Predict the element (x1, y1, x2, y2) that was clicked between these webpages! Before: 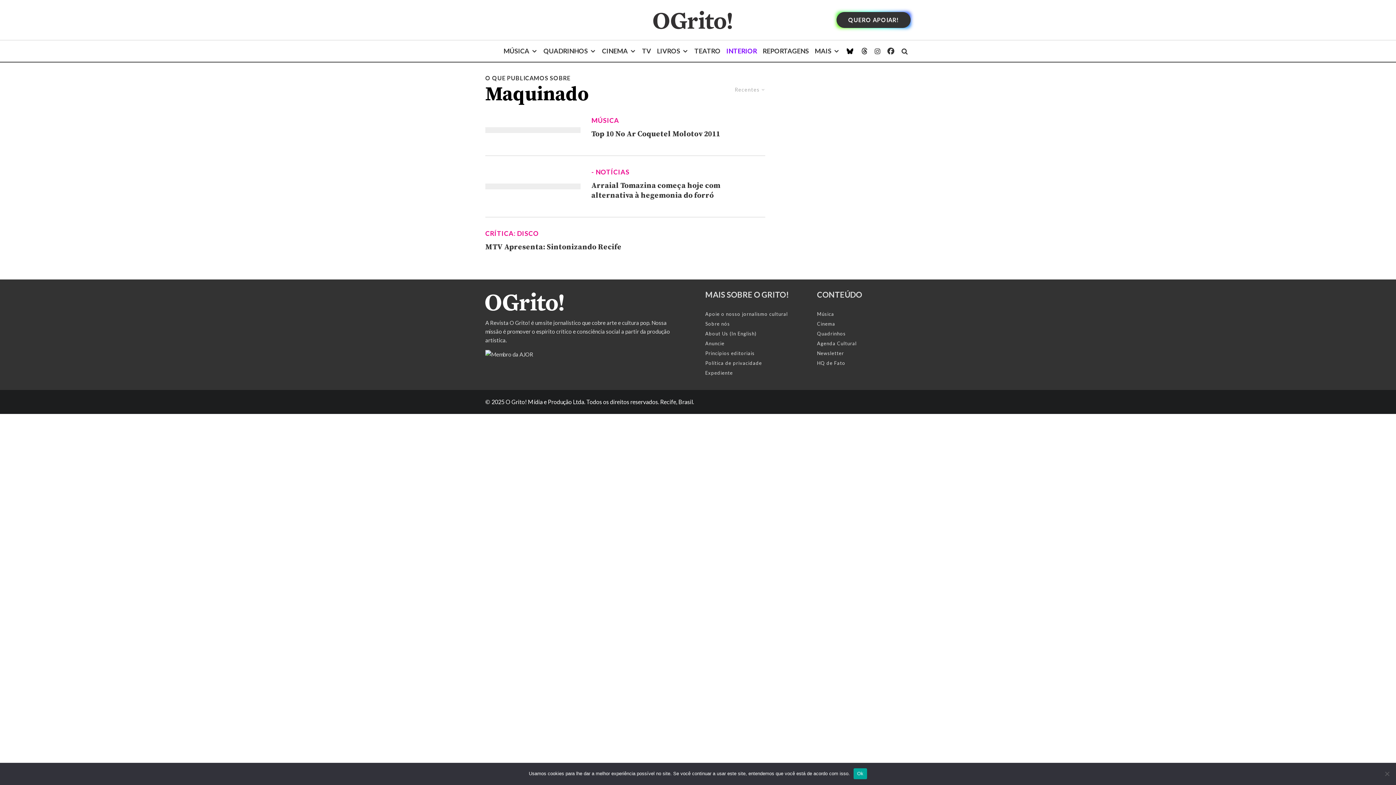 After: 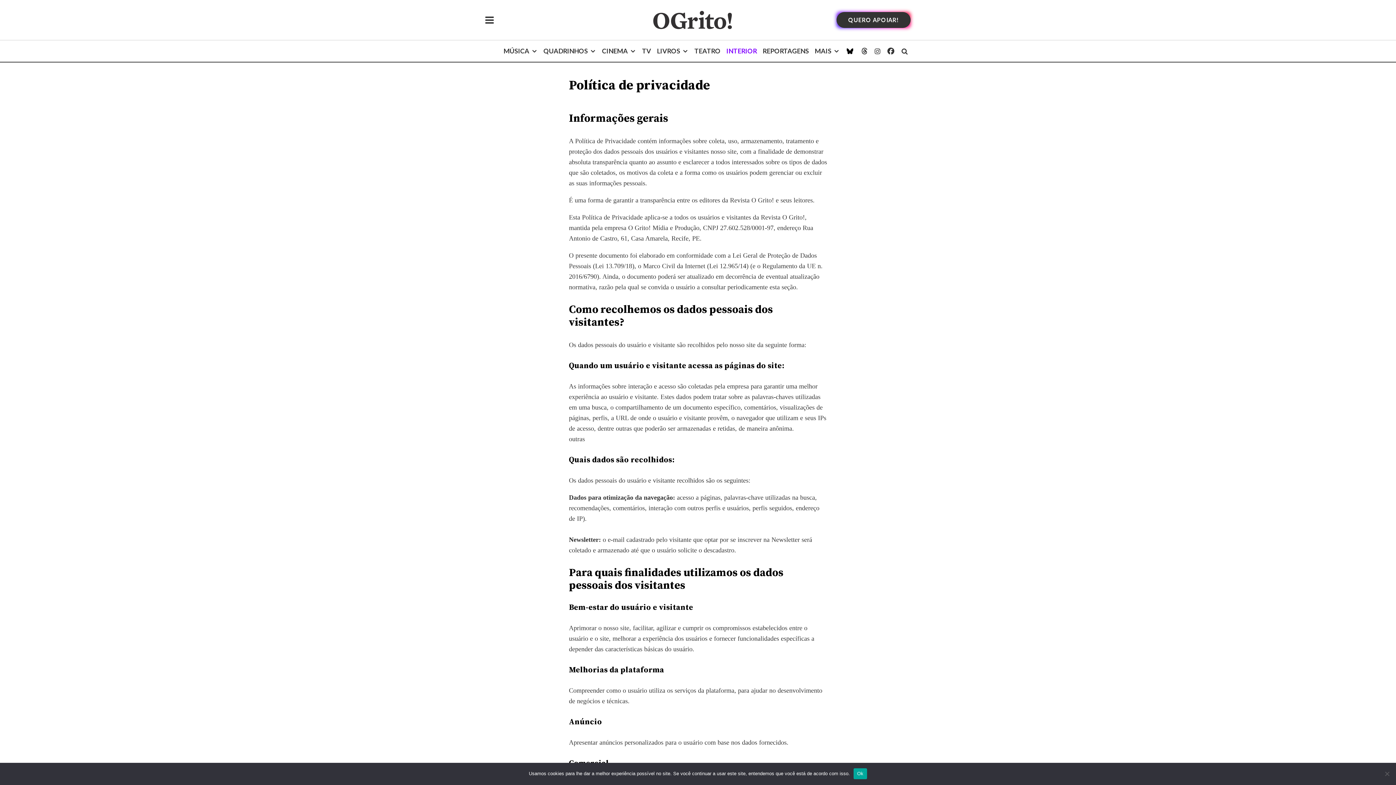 Action: label: Política de privacidade bbox: (705, 360, 762, 366)